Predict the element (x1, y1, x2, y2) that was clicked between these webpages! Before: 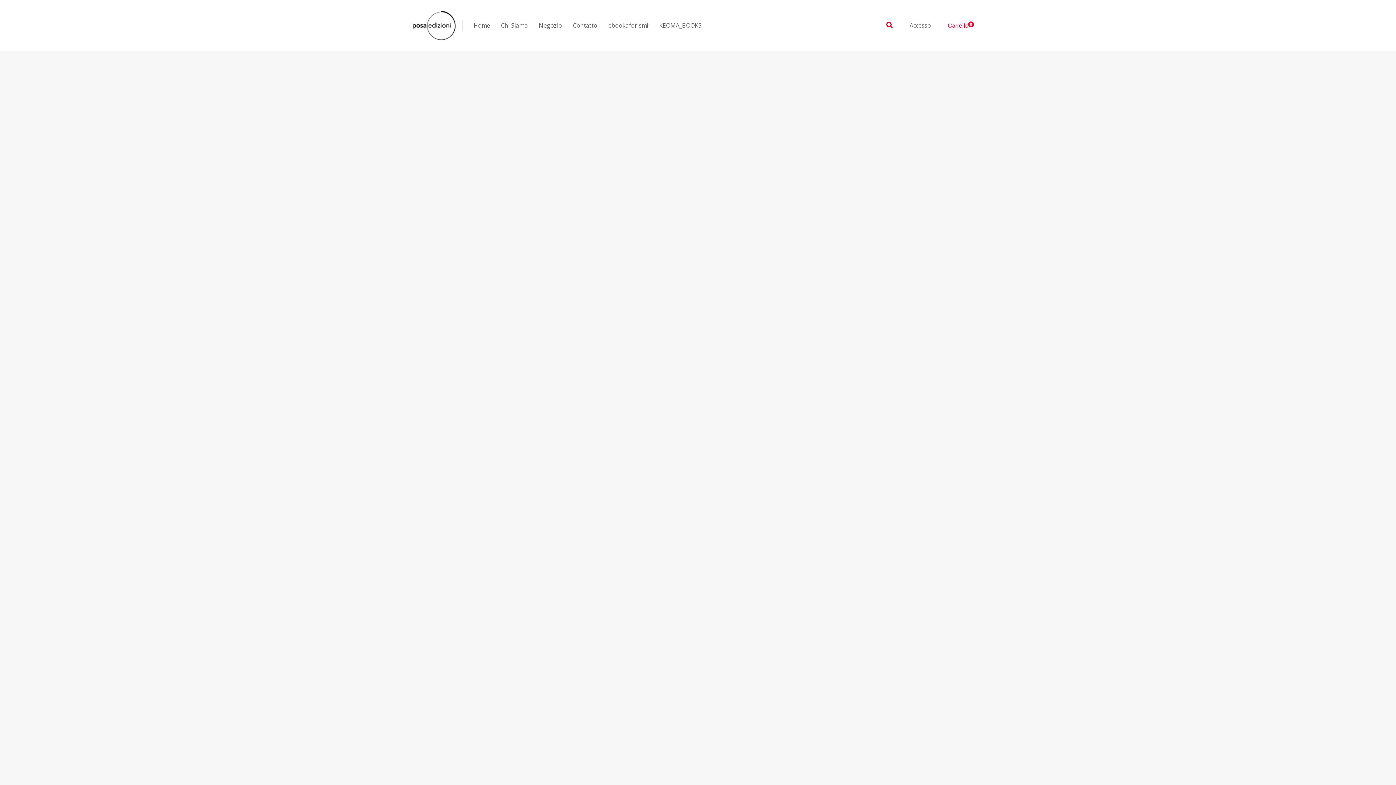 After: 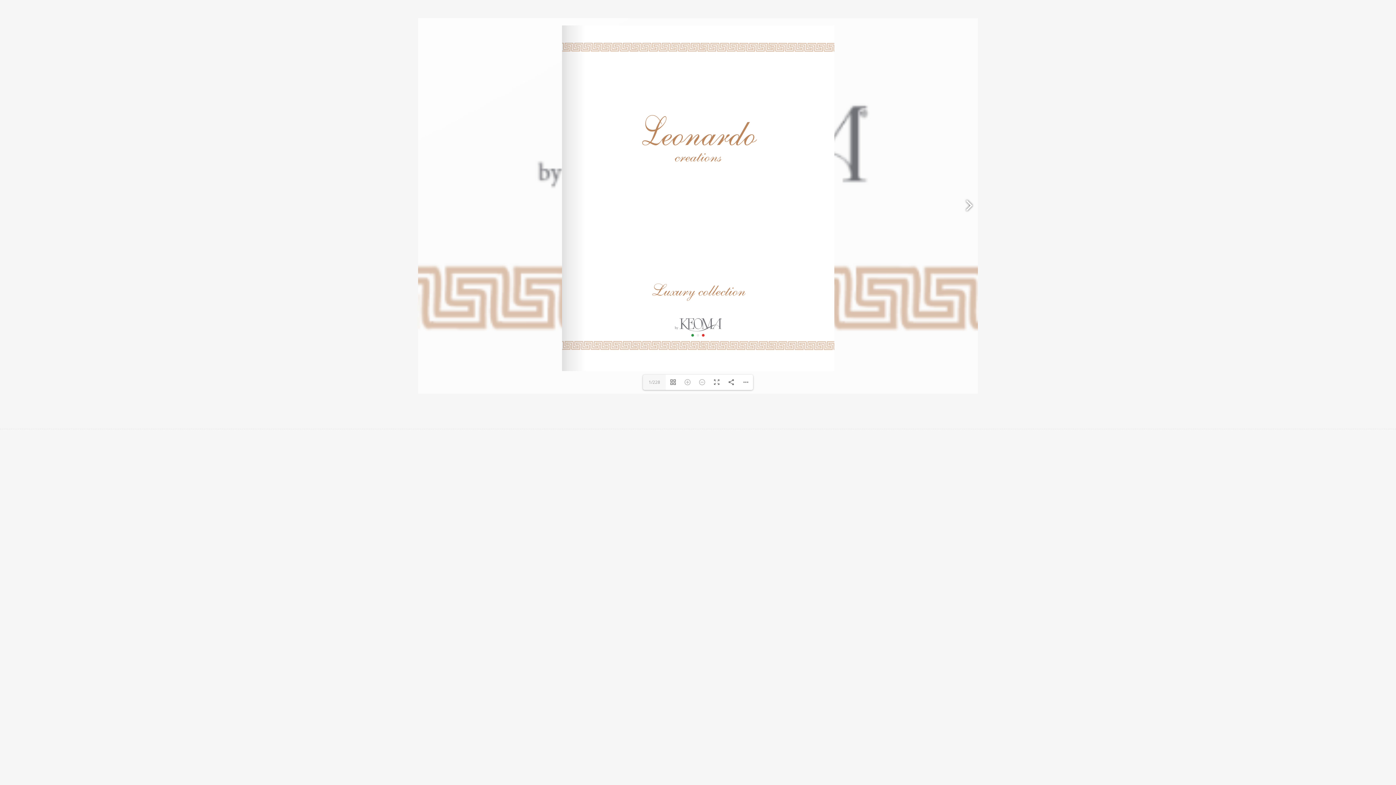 Action: label: KEOMA_BOOKS bbox: (653, 0, 707, 50)